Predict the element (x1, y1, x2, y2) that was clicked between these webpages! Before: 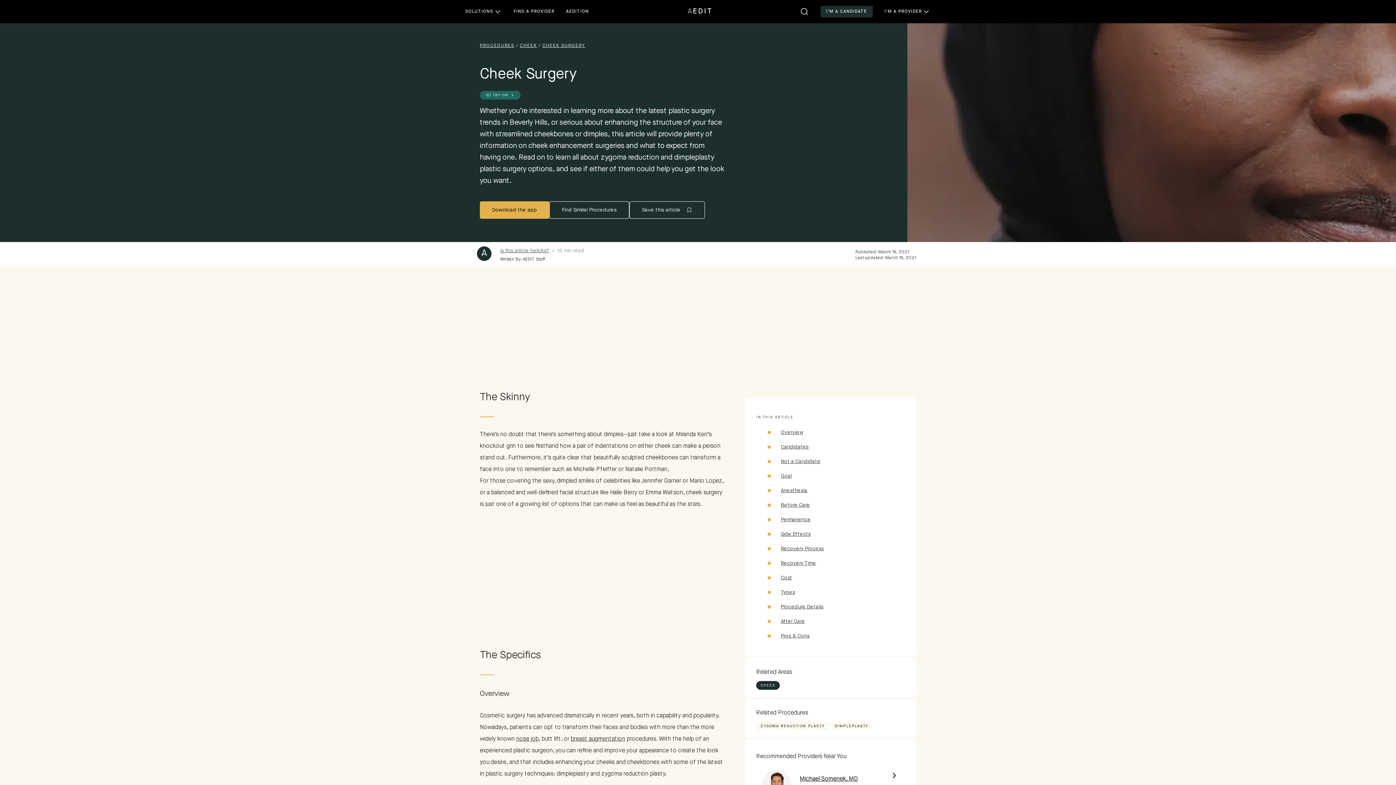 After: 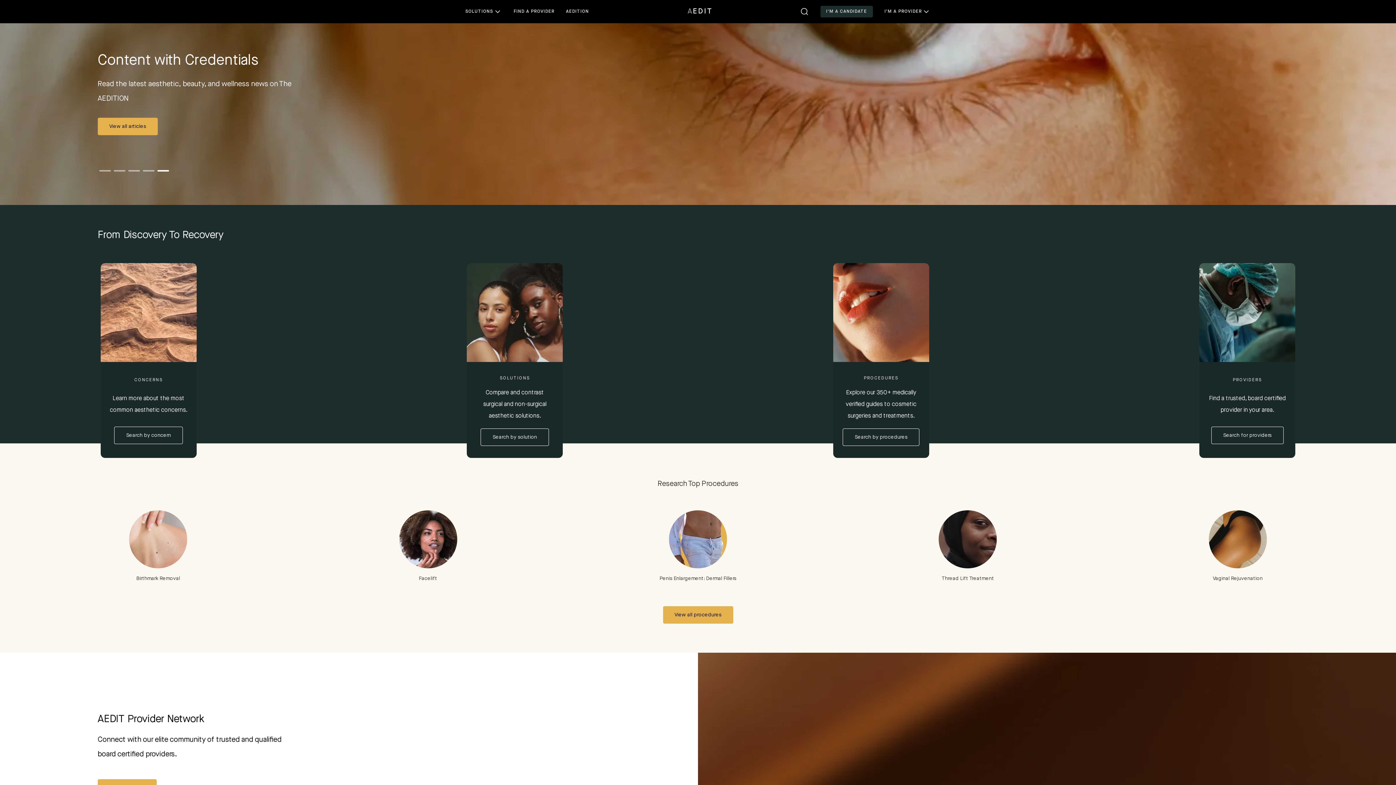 Action: bbox: (687, 6, 713, 16) label: A
EDIT